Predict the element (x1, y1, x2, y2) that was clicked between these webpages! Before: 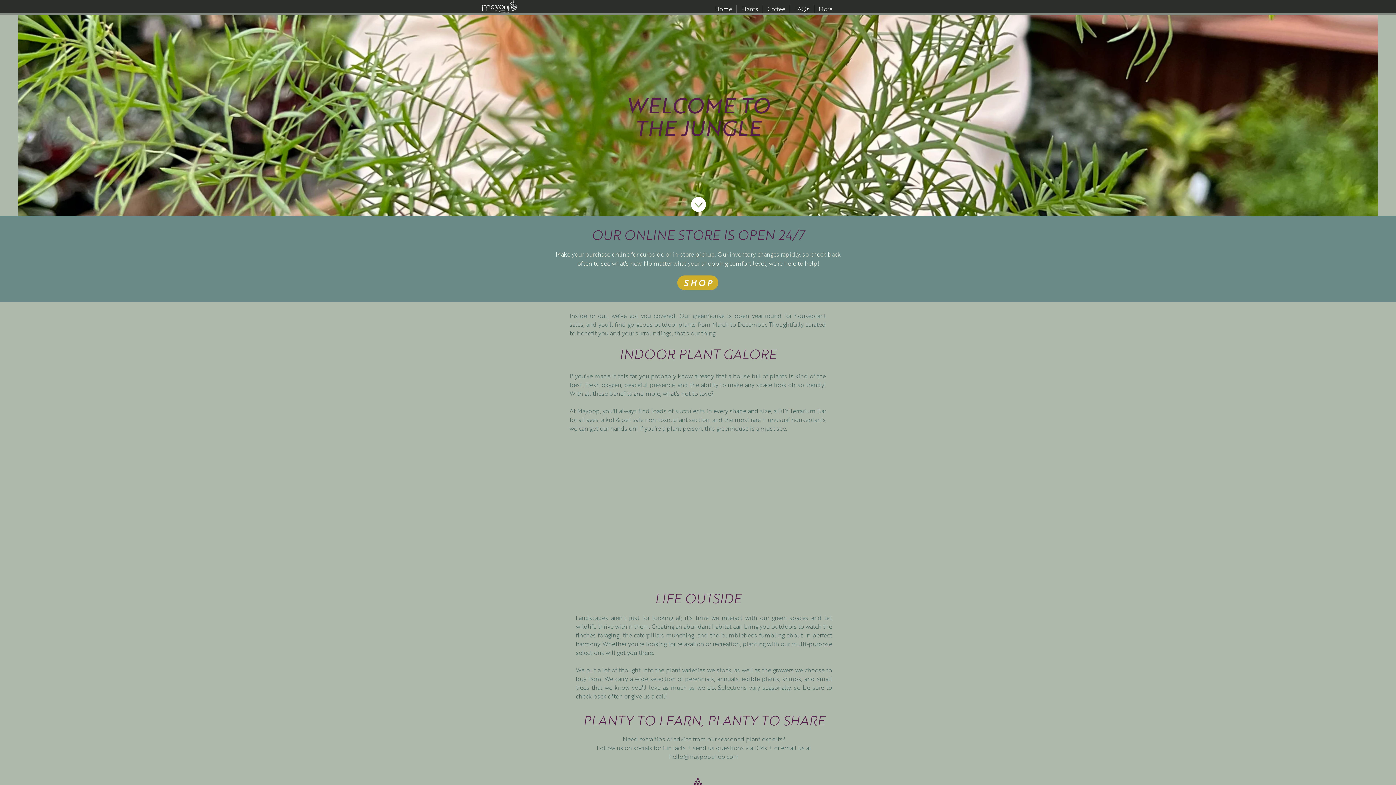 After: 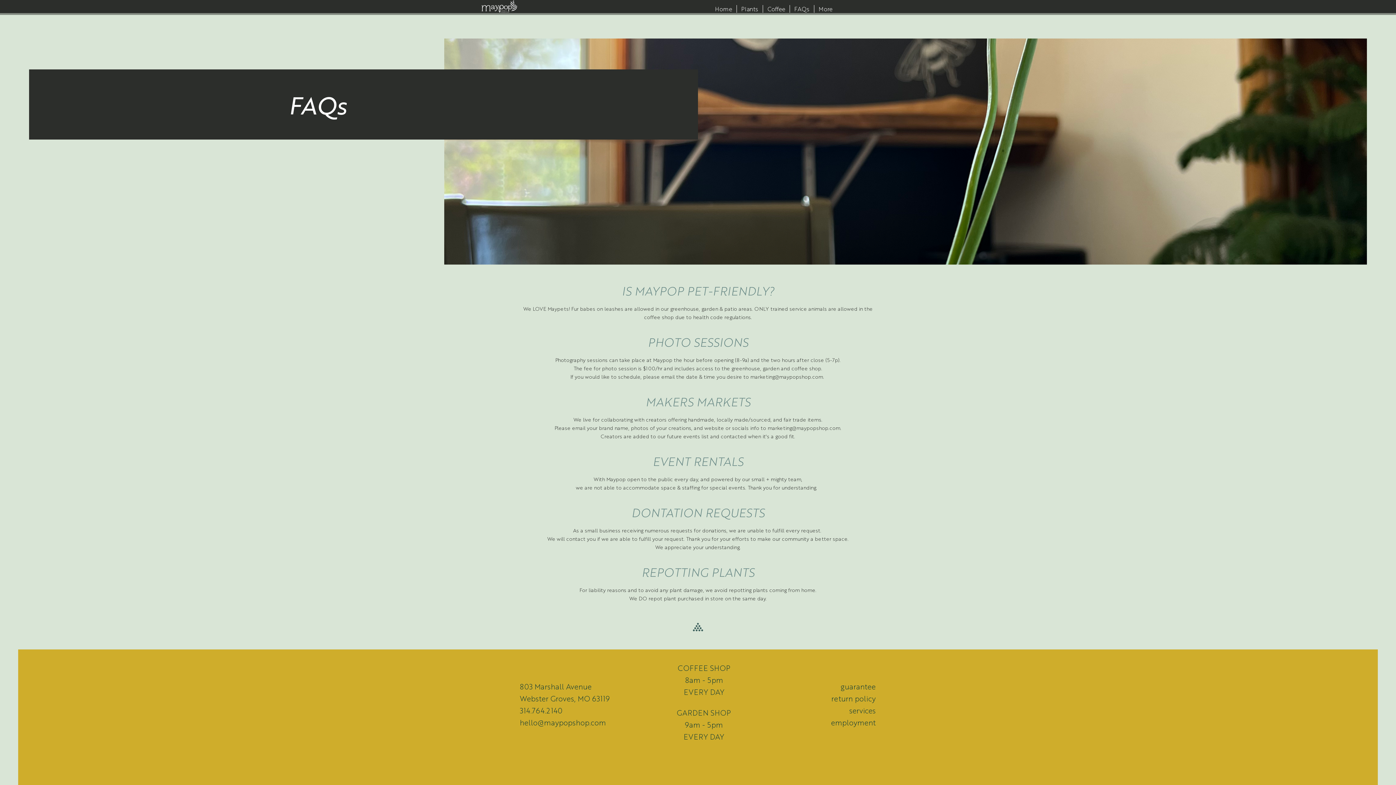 Action: label: FAQs bbox: (790, 5, 814, 12)